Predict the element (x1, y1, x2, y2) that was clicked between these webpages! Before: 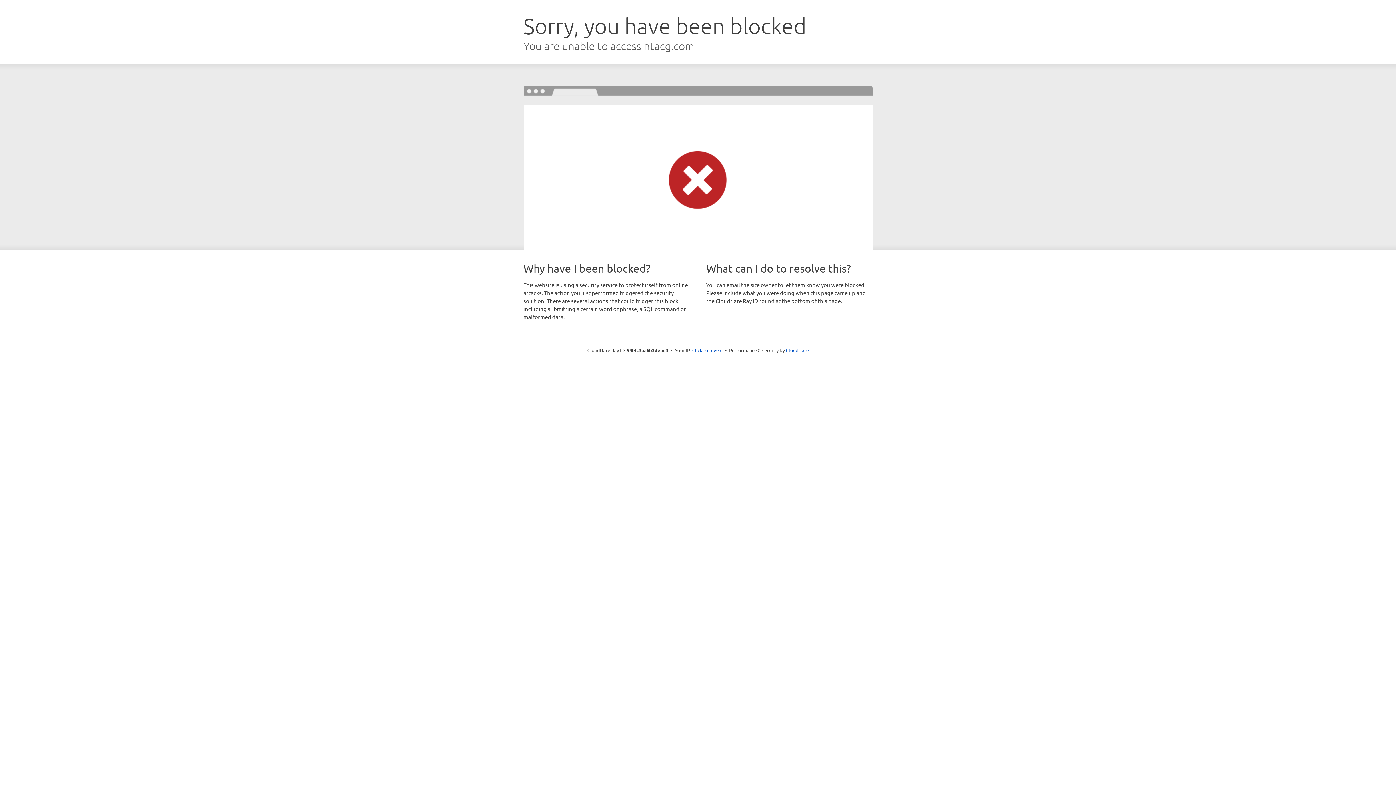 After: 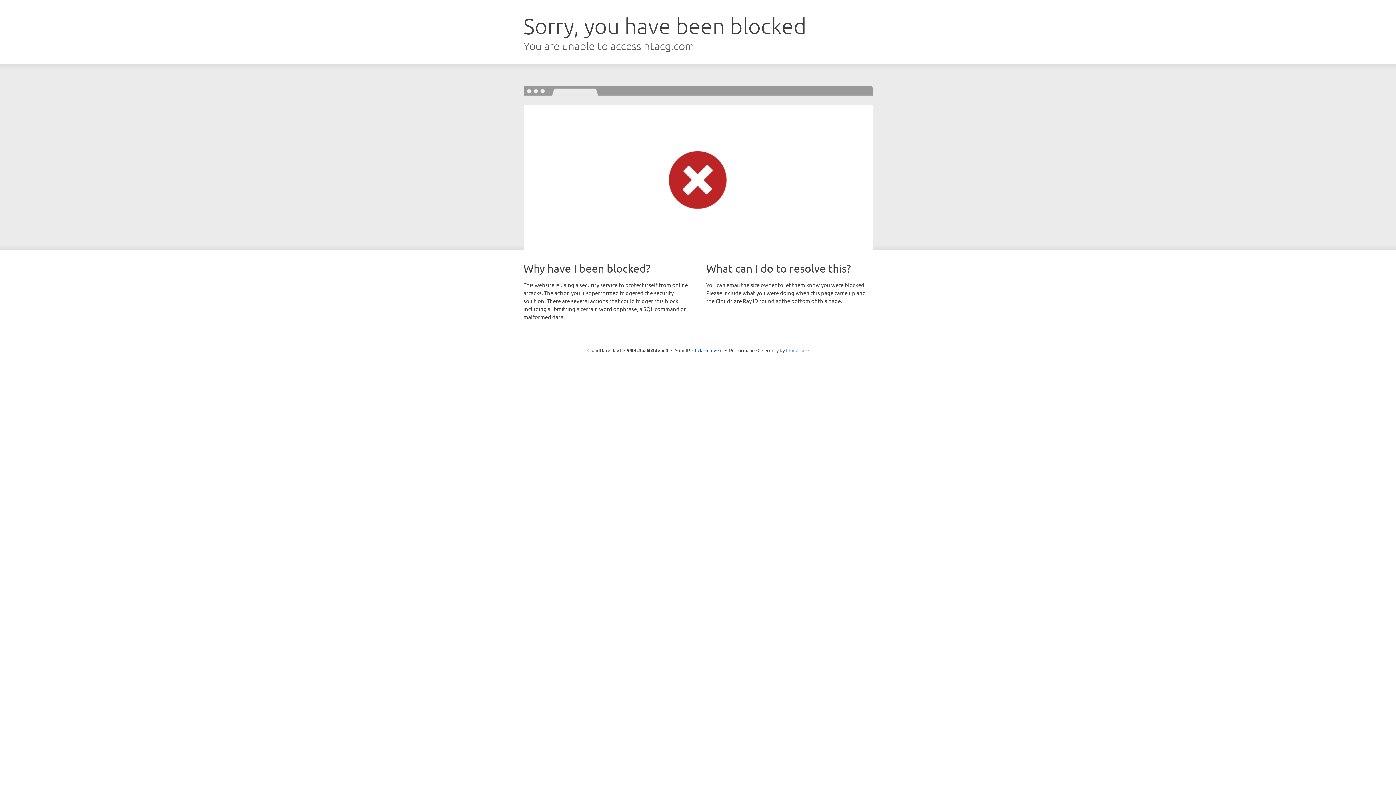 Action: bbox: (786, 347, 808, 353) label: Cloudflare